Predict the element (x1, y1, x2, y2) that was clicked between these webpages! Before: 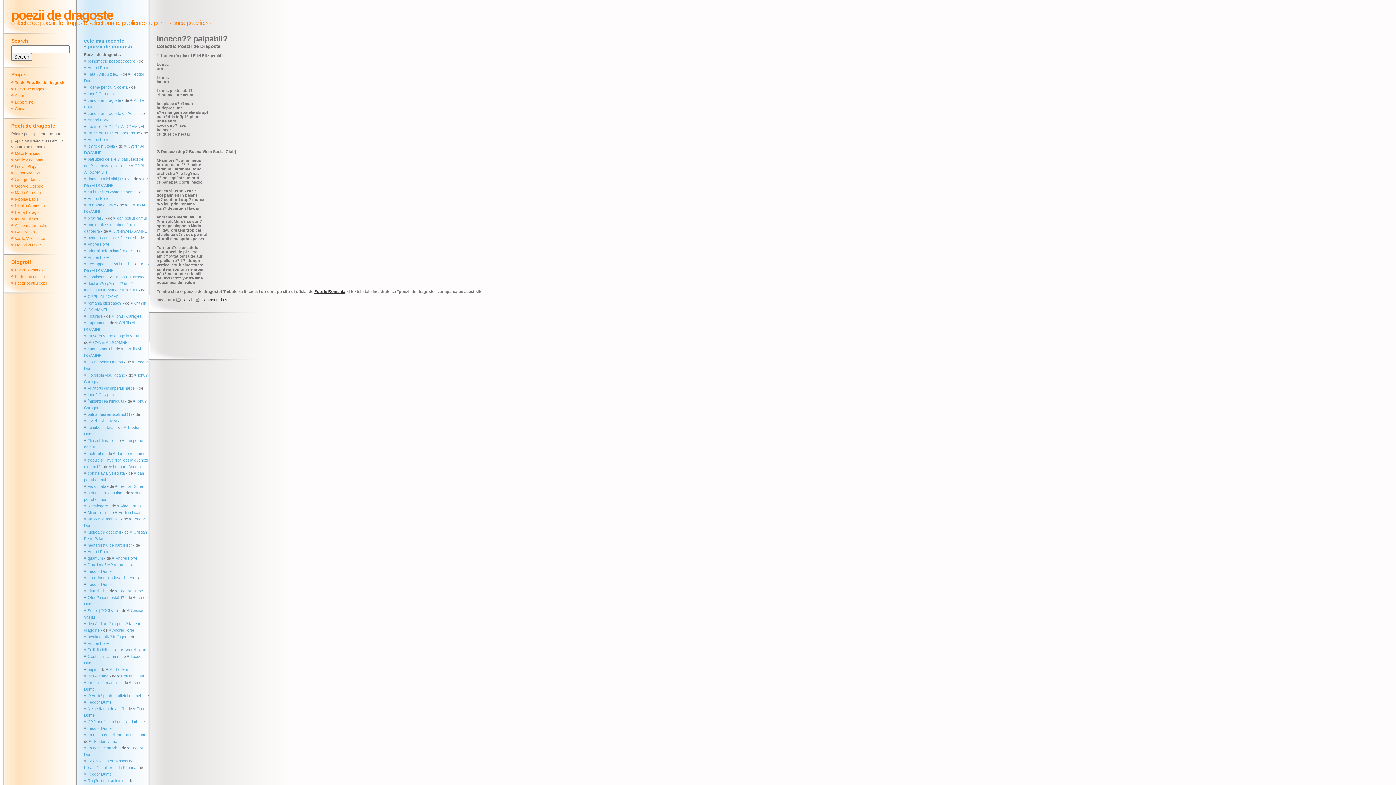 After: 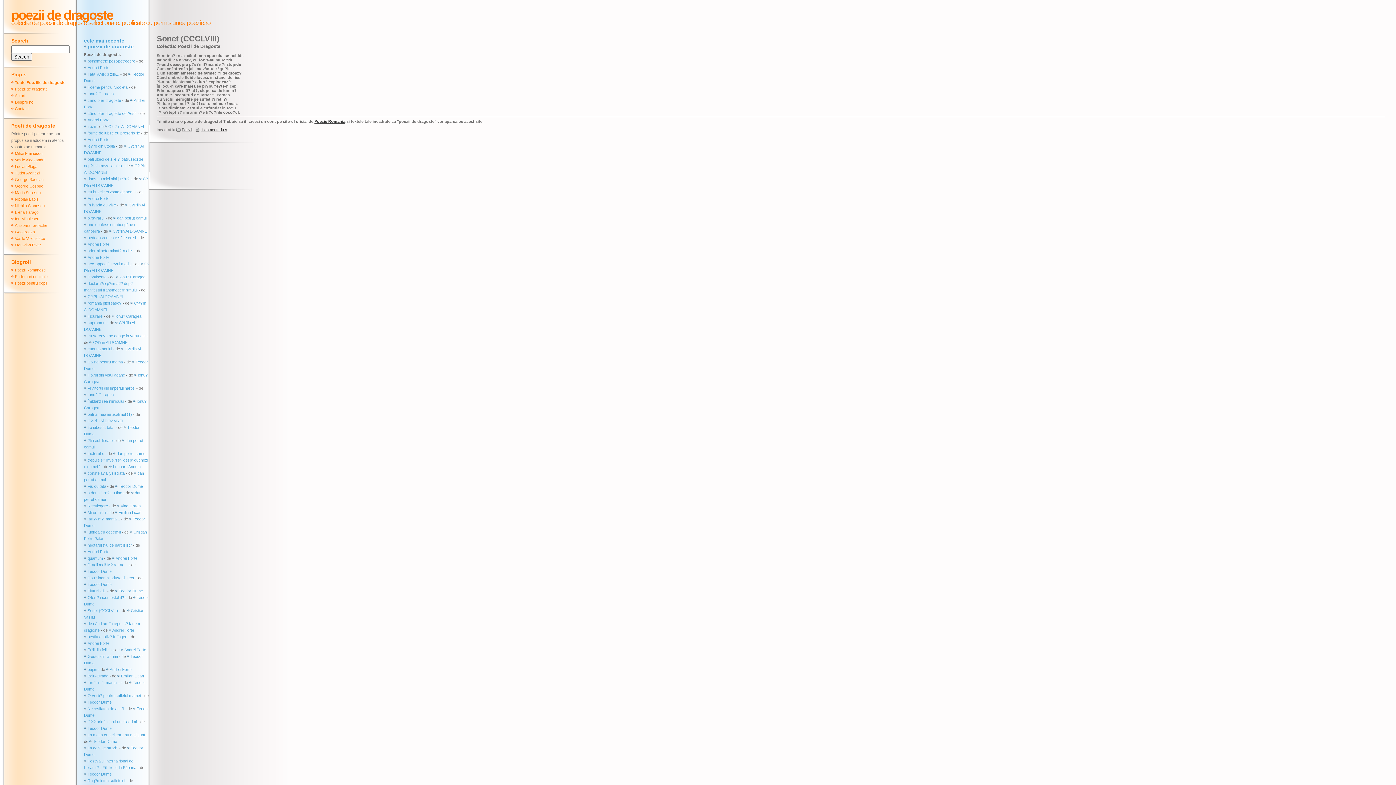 Action: bbox: (84, 608, 118, 613) label: Sonet (CCCLVIII)